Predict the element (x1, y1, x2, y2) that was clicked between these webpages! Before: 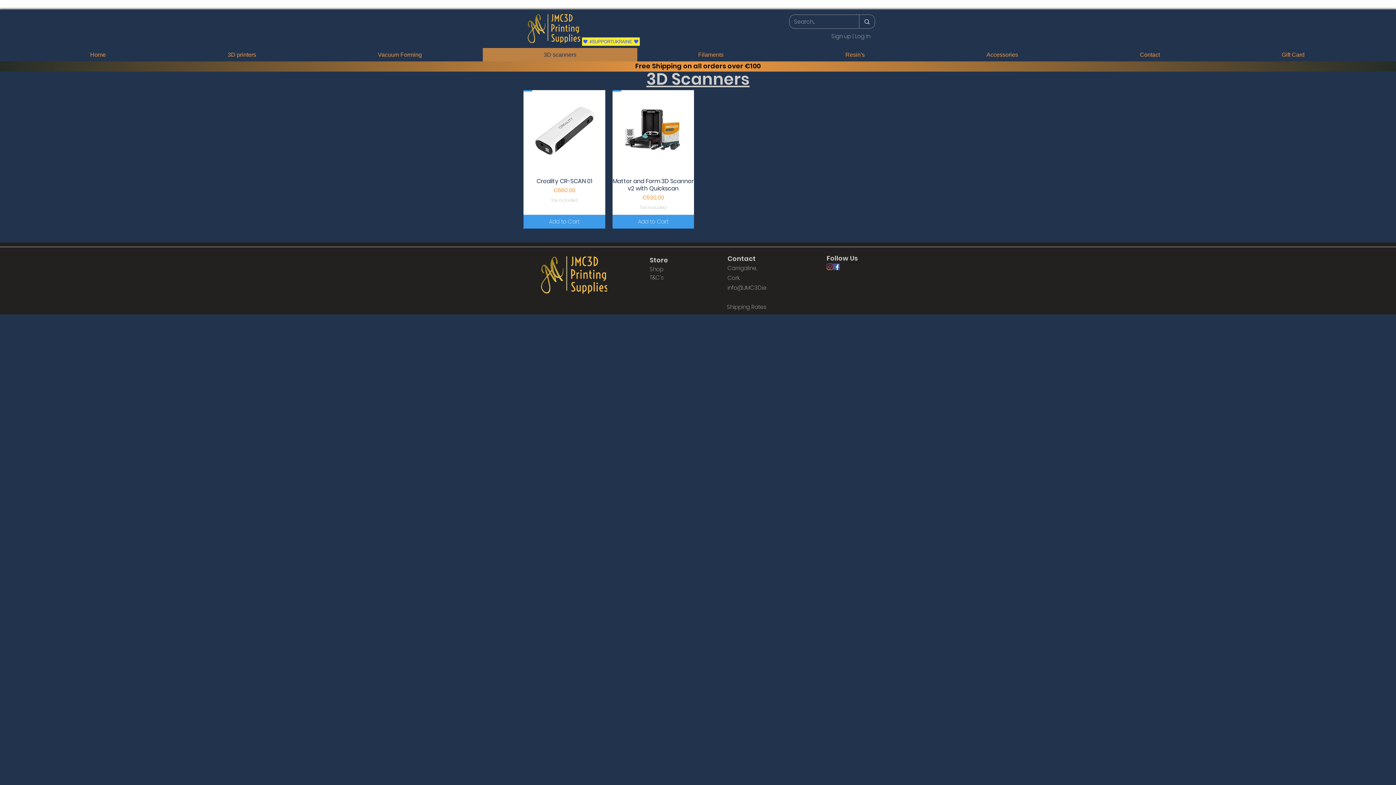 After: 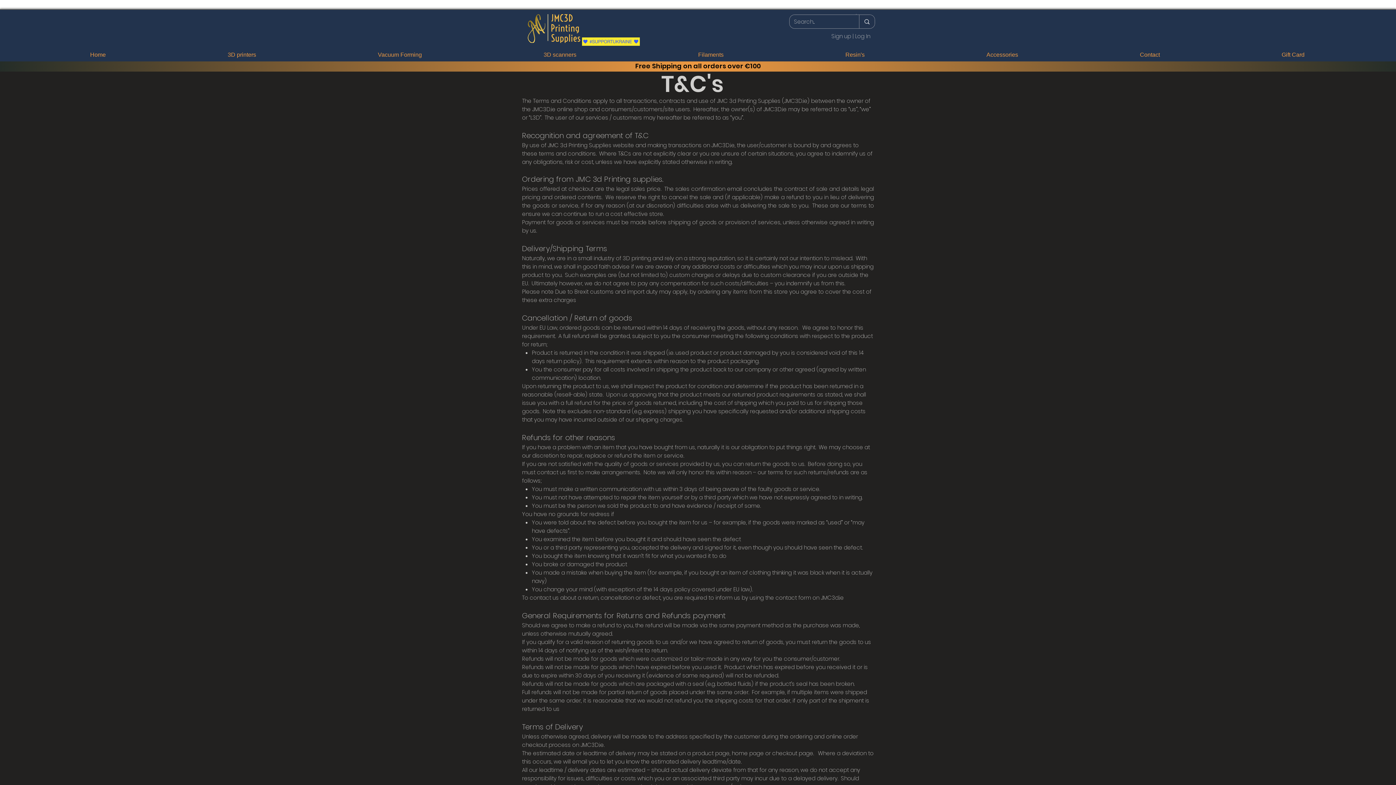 Action: bbox: (649, 273, 664, 281) label: T&C's